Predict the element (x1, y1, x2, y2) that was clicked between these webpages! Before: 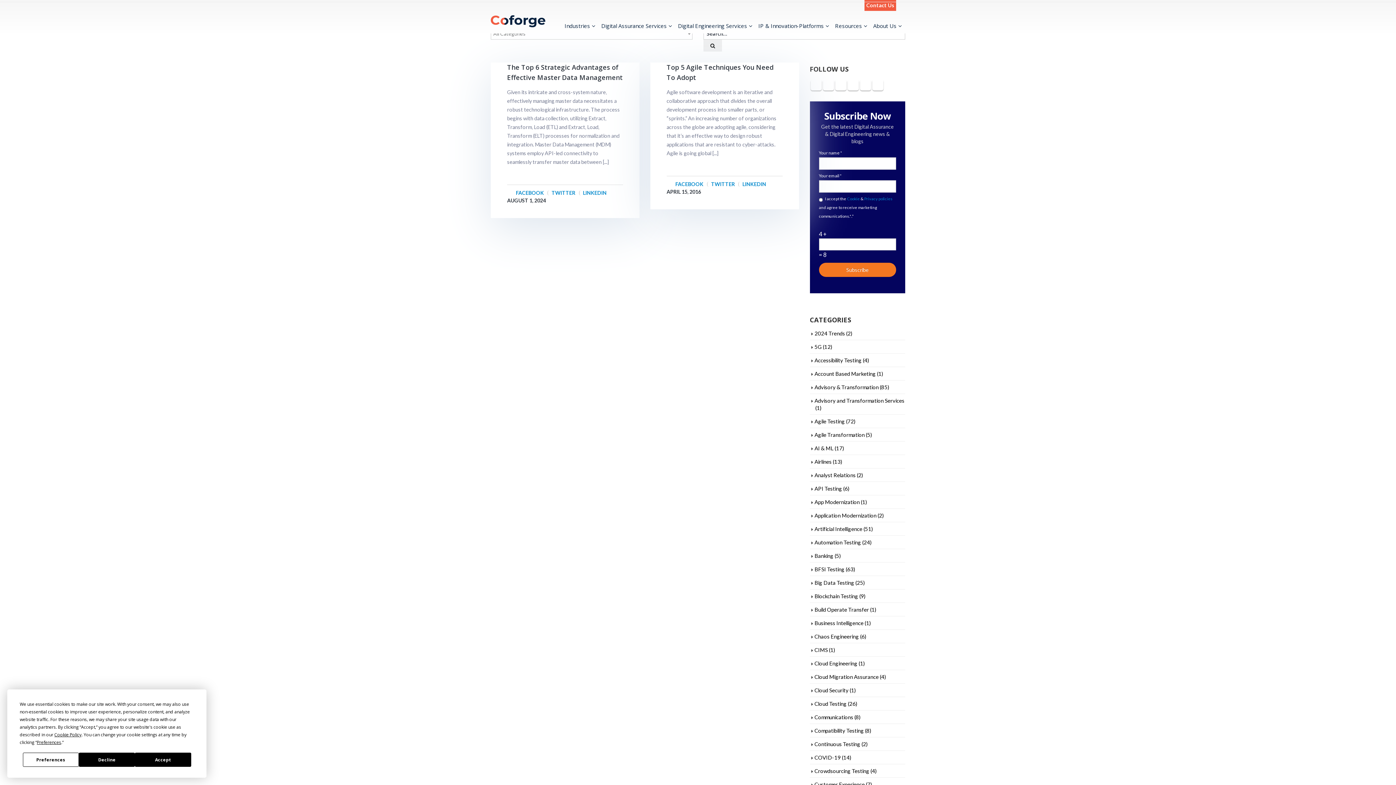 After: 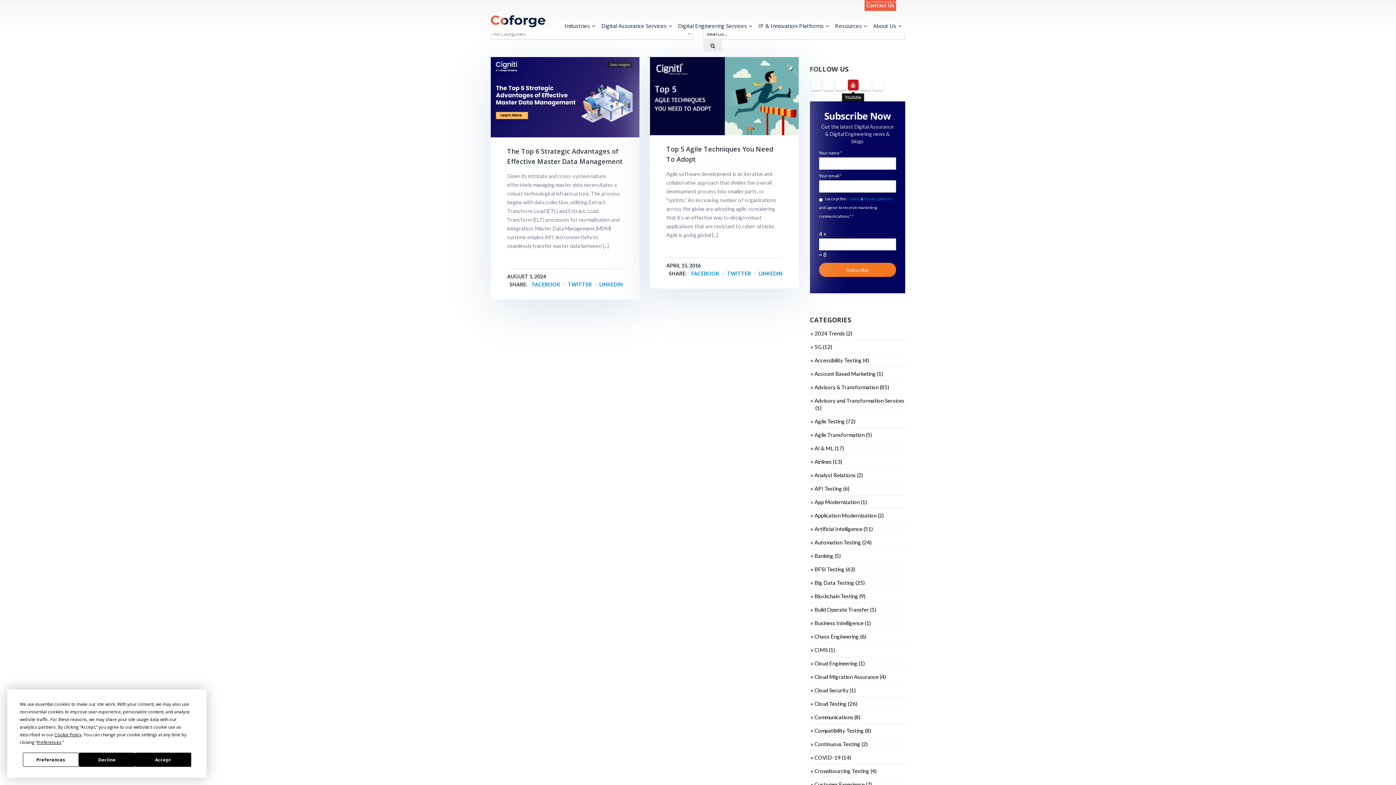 Action: bbox: (847, 79, 858, 90) label: Youtube